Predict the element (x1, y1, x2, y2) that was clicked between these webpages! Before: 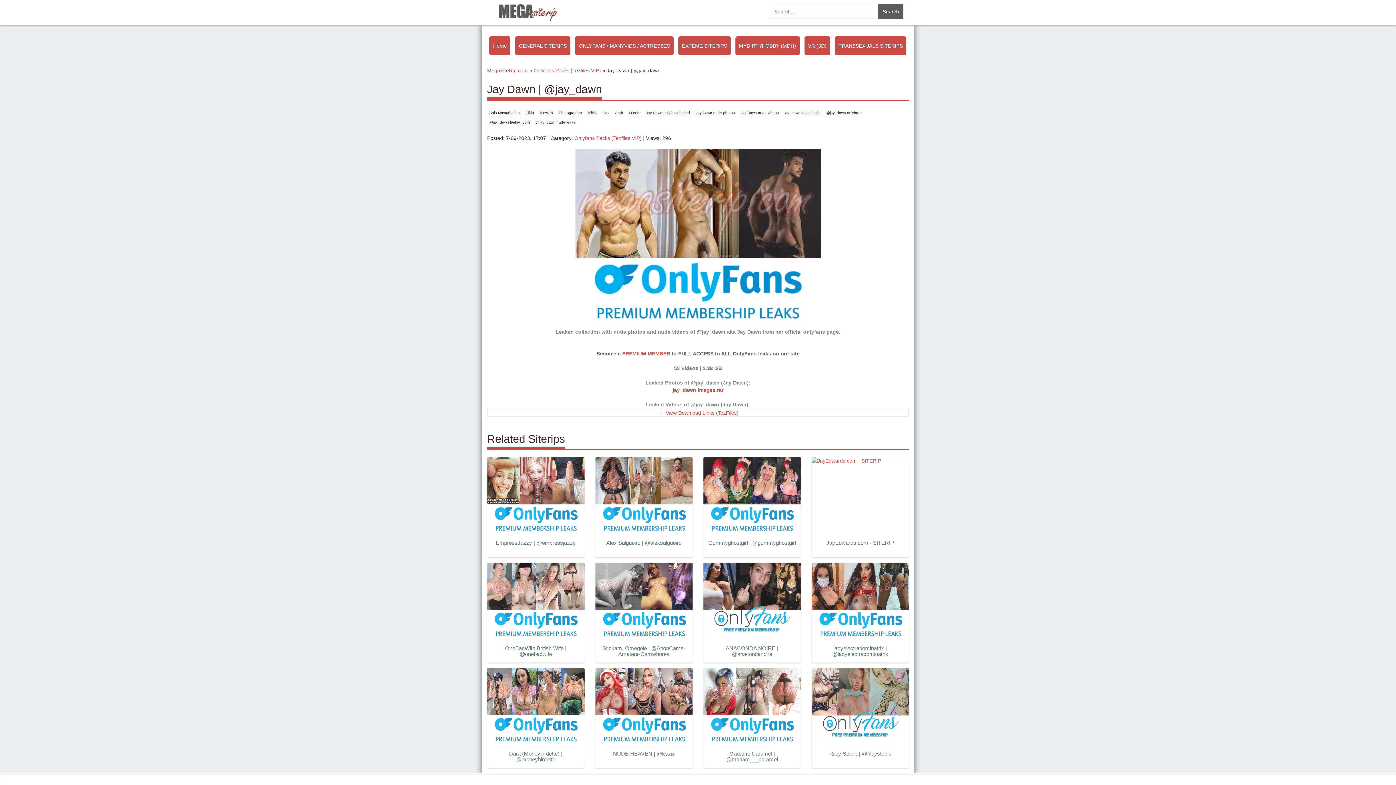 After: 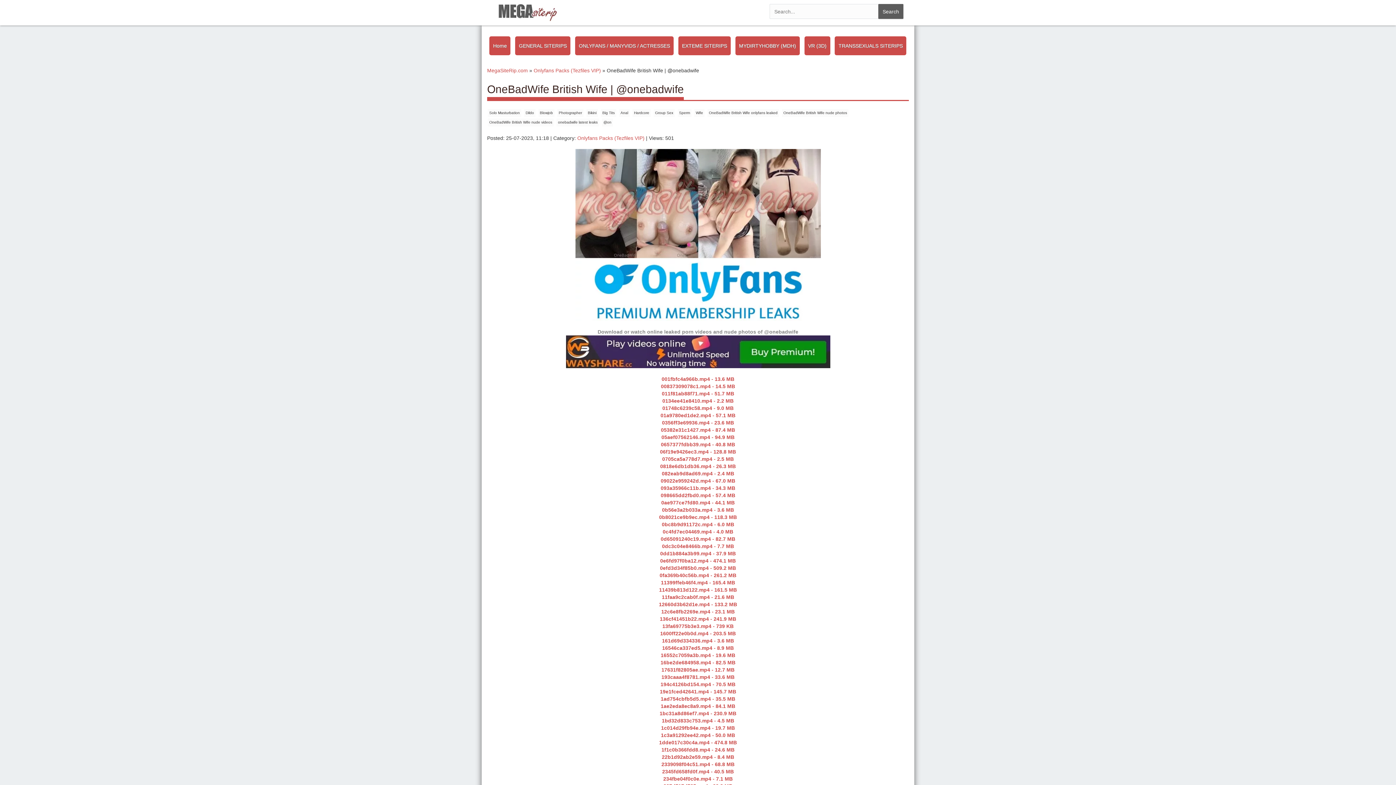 Action: label: OneBadWife British Wife | @onebadwife bbox: (487, 563, 584, 657)